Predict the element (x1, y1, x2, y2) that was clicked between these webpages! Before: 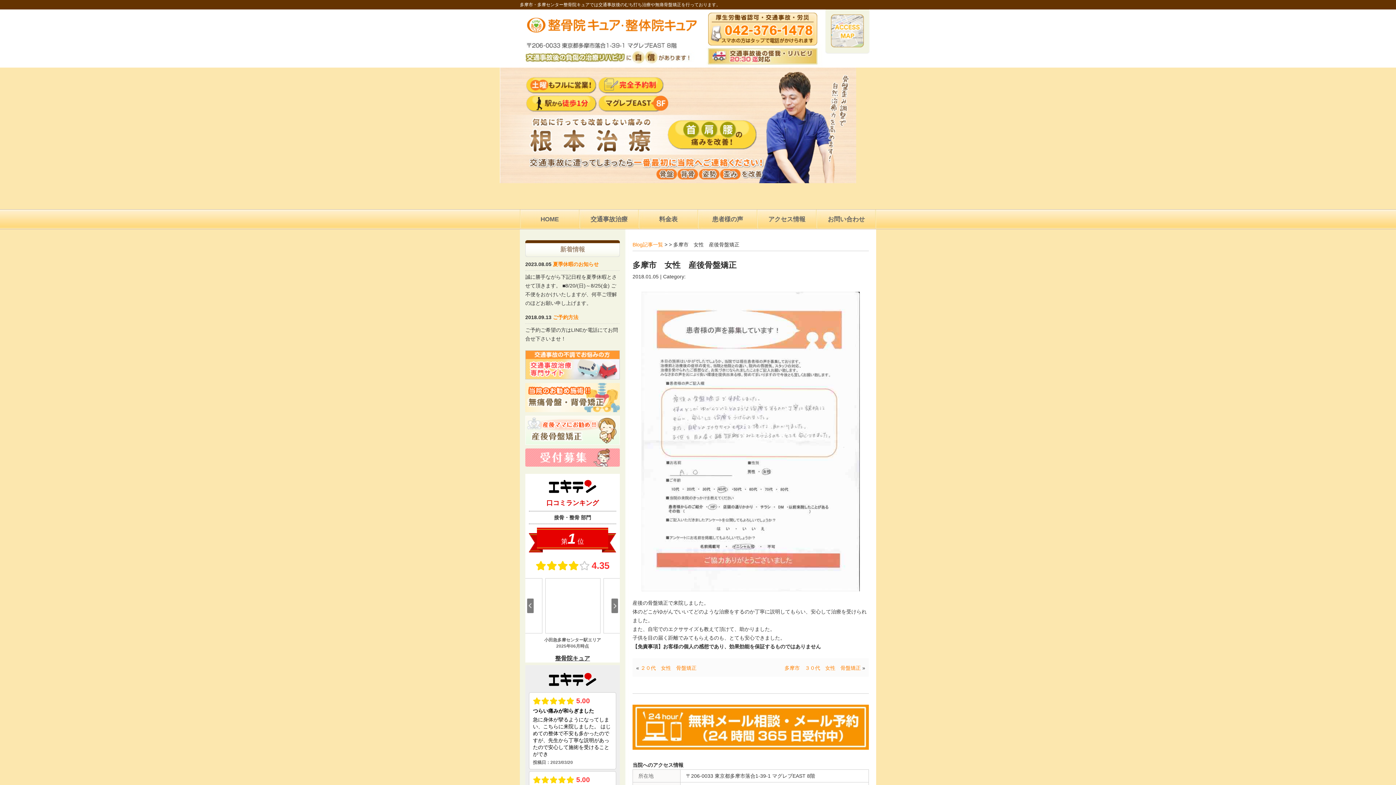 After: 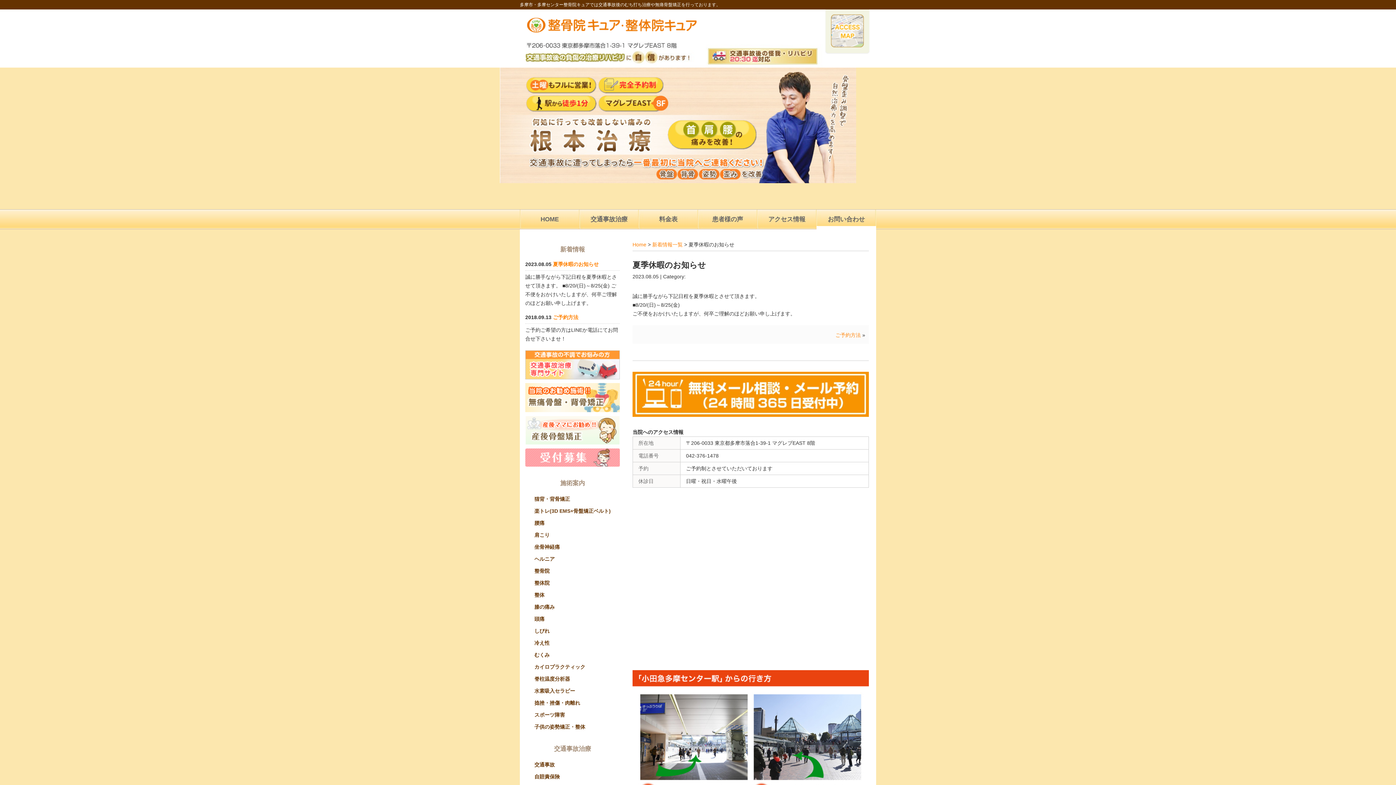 Action: label: 夏季休暇のお知らせ bbox: (553, 261, 598, 267)